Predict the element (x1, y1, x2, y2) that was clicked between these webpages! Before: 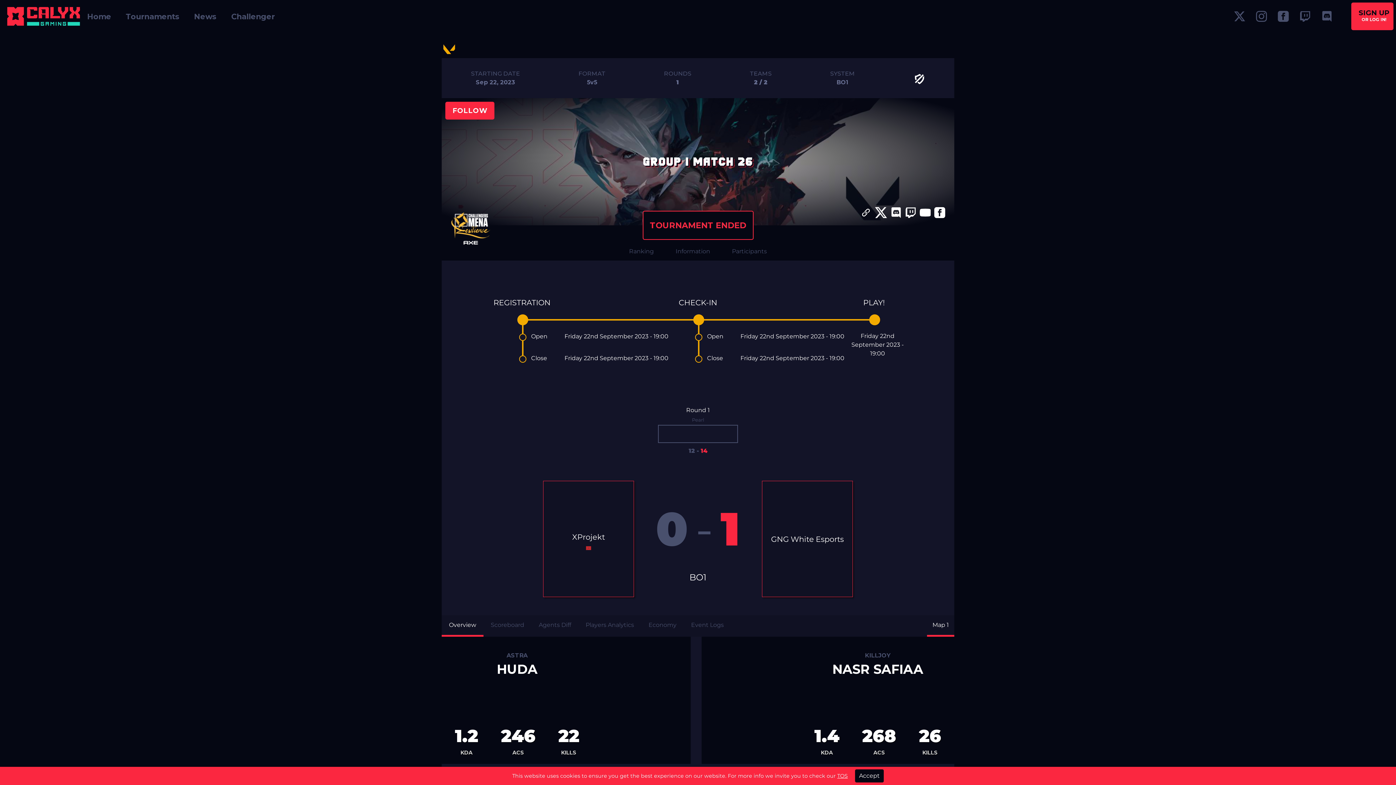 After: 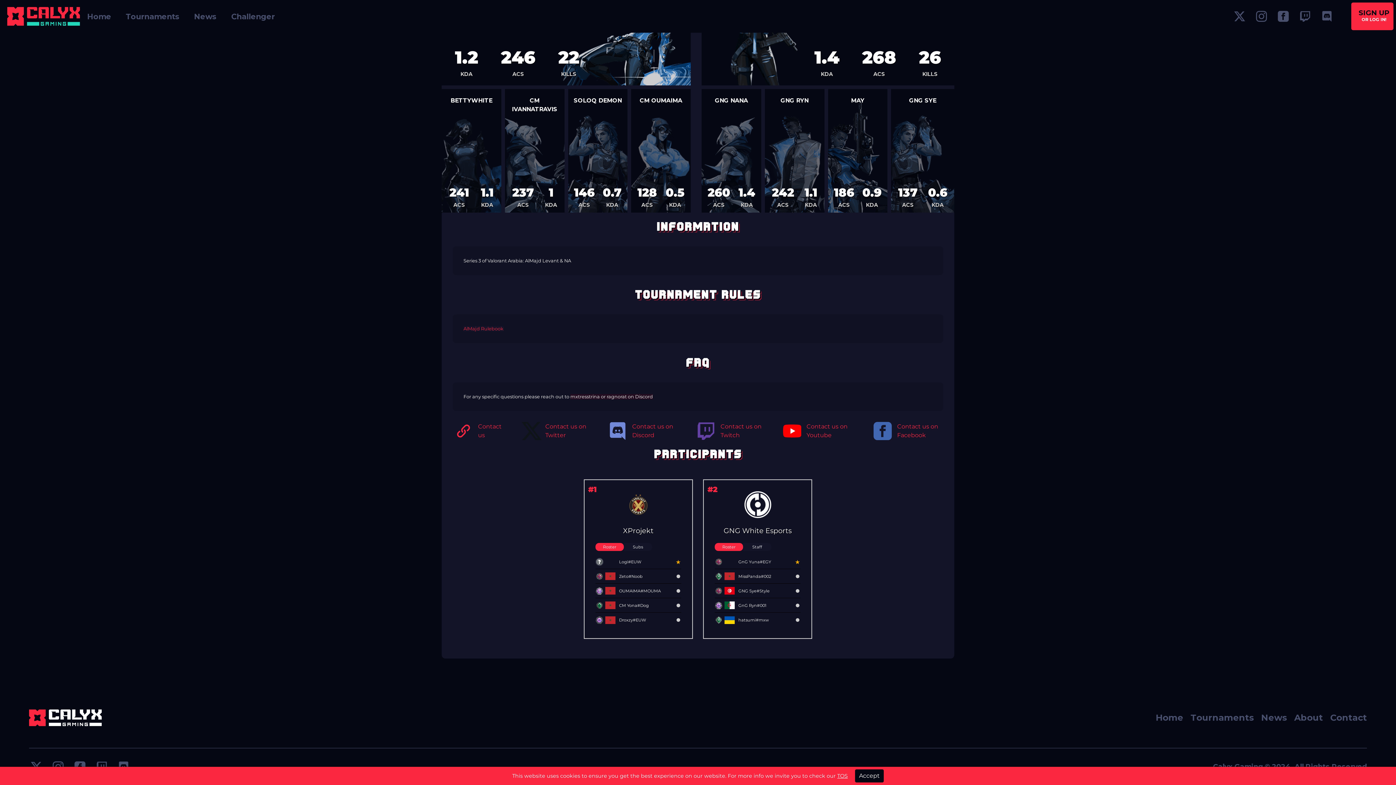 Action: bbox: (730, 248, 760, 254) label: Participants